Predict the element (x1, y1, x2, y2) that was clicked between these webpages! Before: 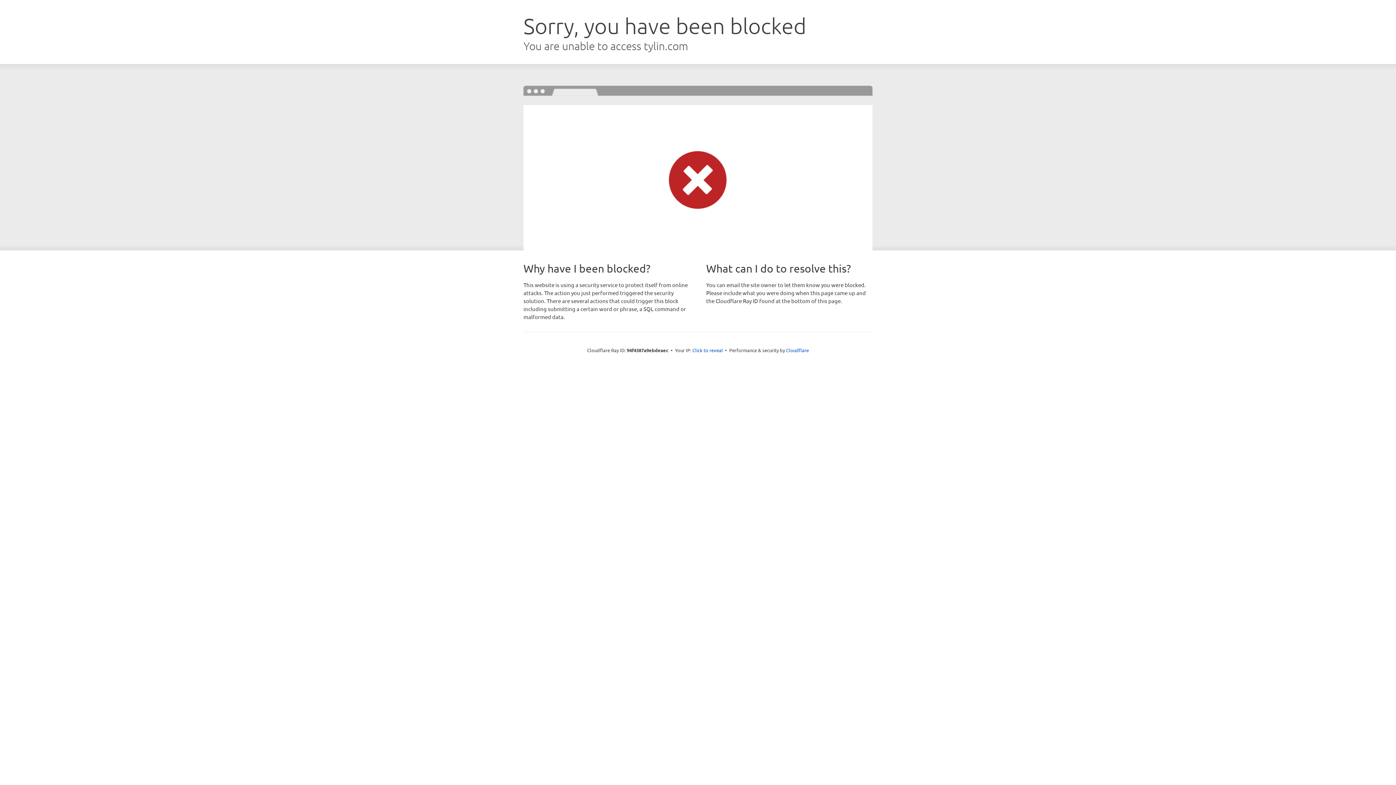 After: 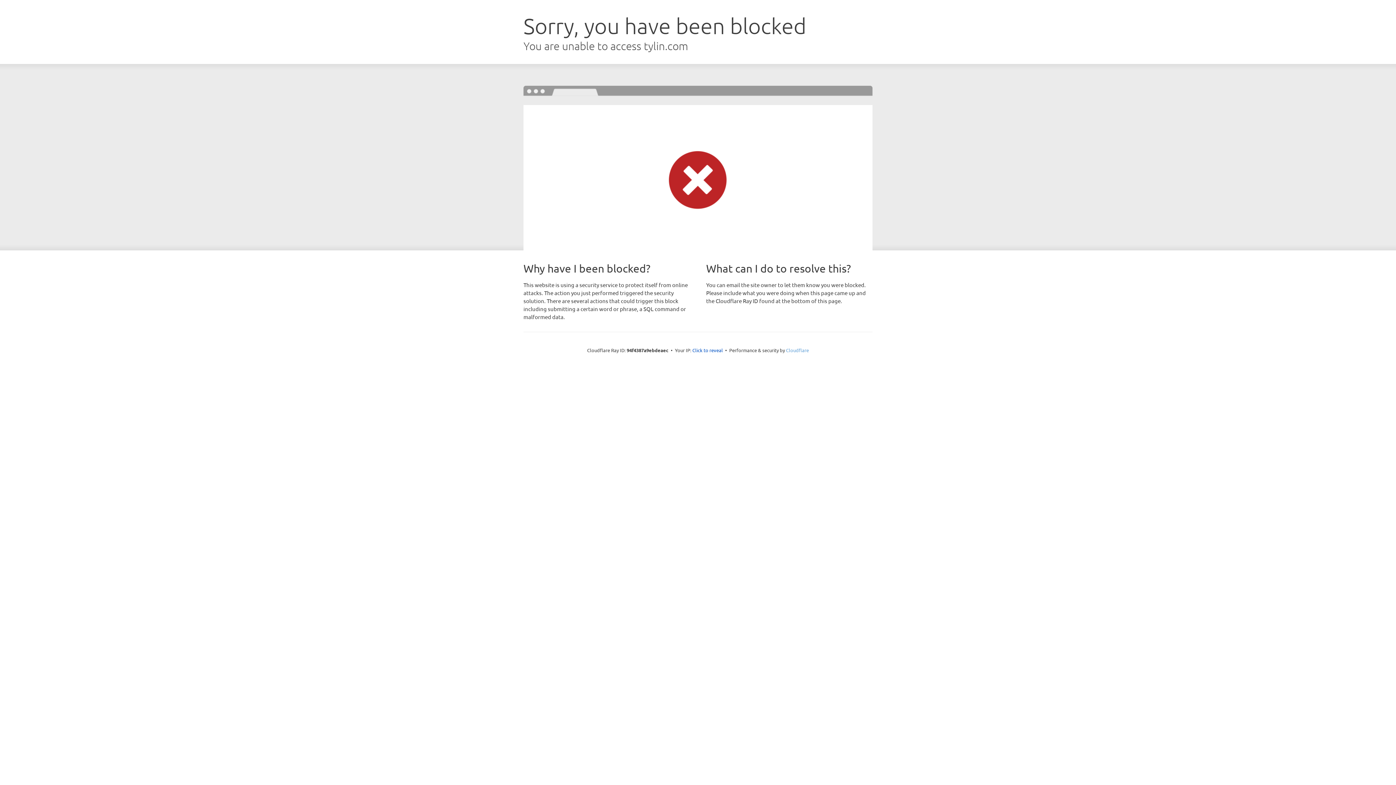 Action: bbox: (786, 347, 809, 353) label: Cloudflare